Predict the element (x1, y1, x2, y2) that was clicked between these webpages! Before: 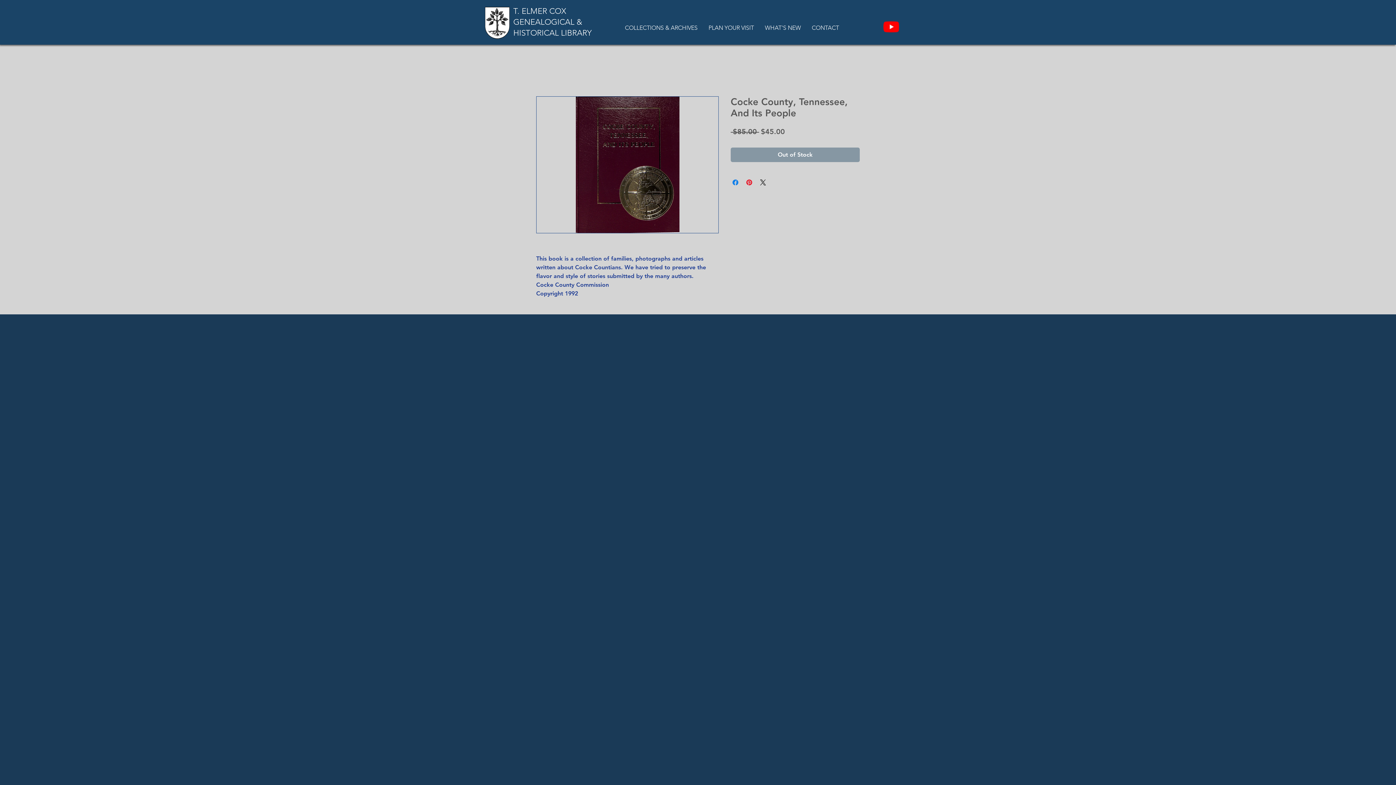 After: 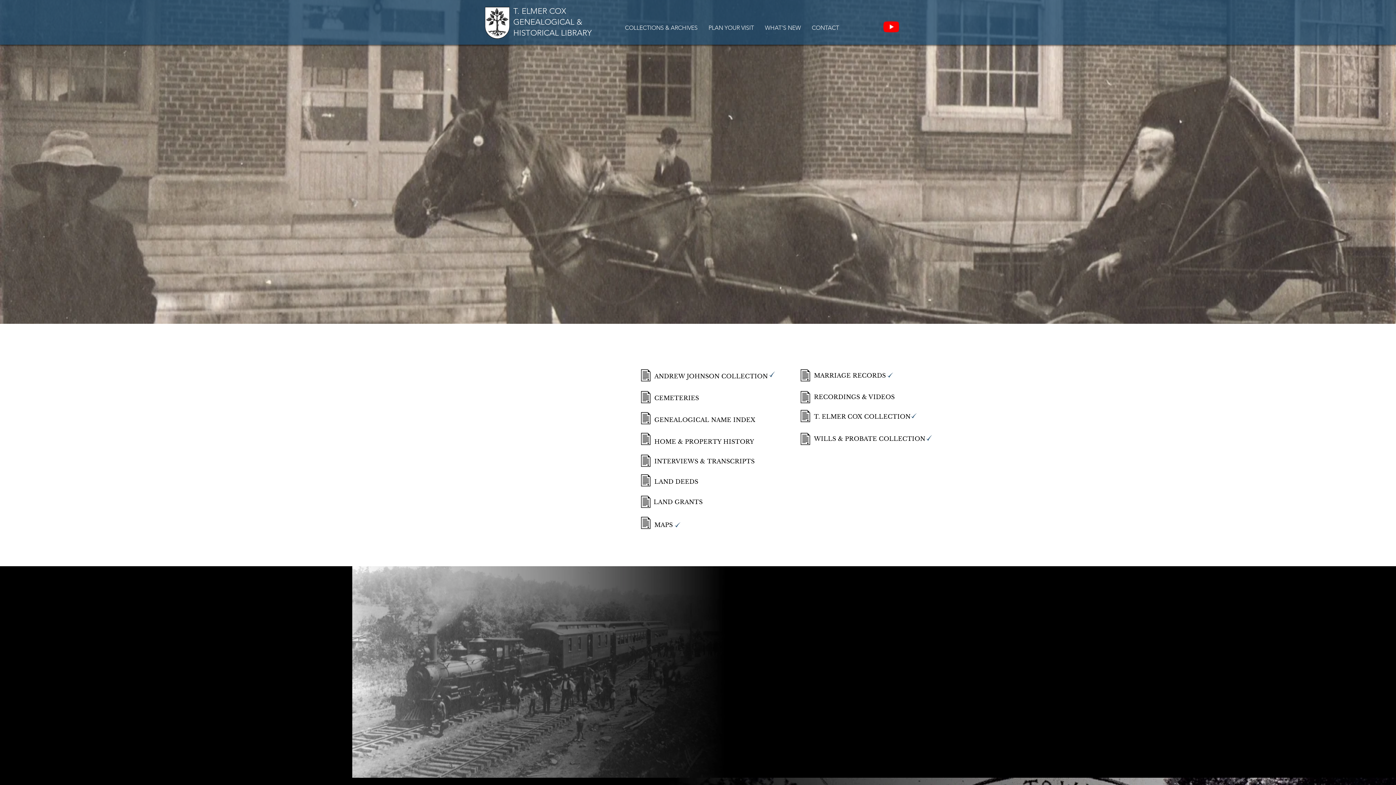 Action: label: PLAN YOUR VISIT bbox: (703, 18, 759, 37)